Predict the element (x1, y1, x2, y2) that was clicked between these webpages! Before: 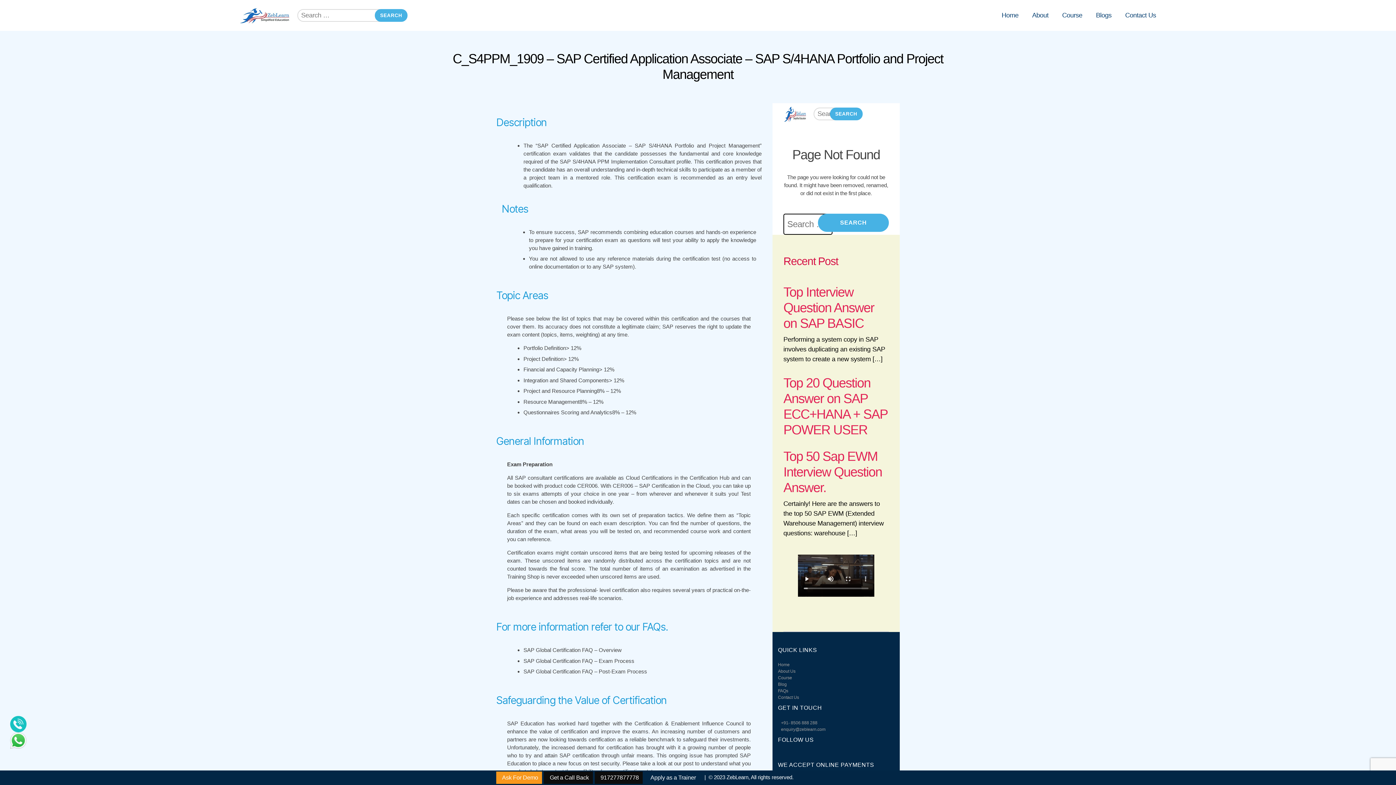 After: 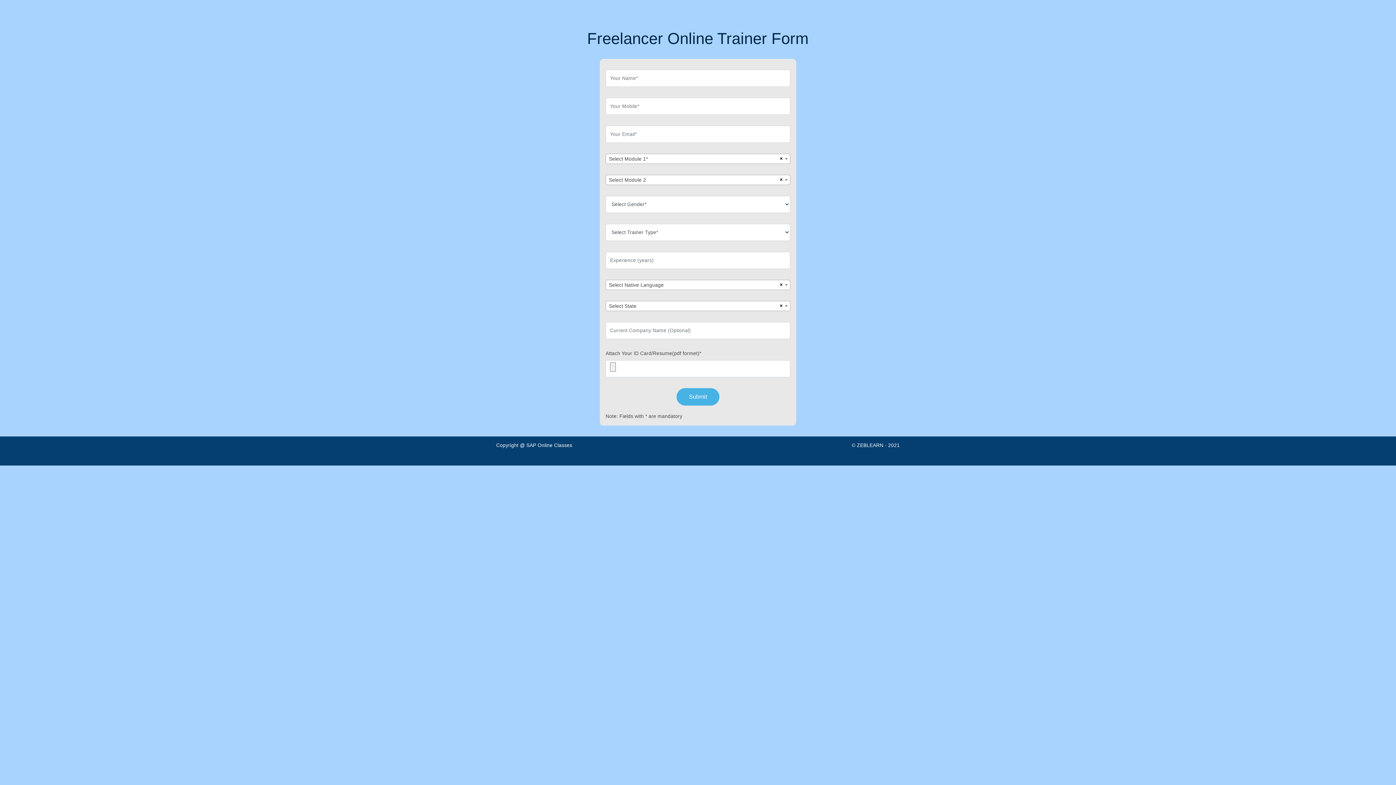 Action: label: Apply as a Trainer bbox: (644, 772, 700, 784)